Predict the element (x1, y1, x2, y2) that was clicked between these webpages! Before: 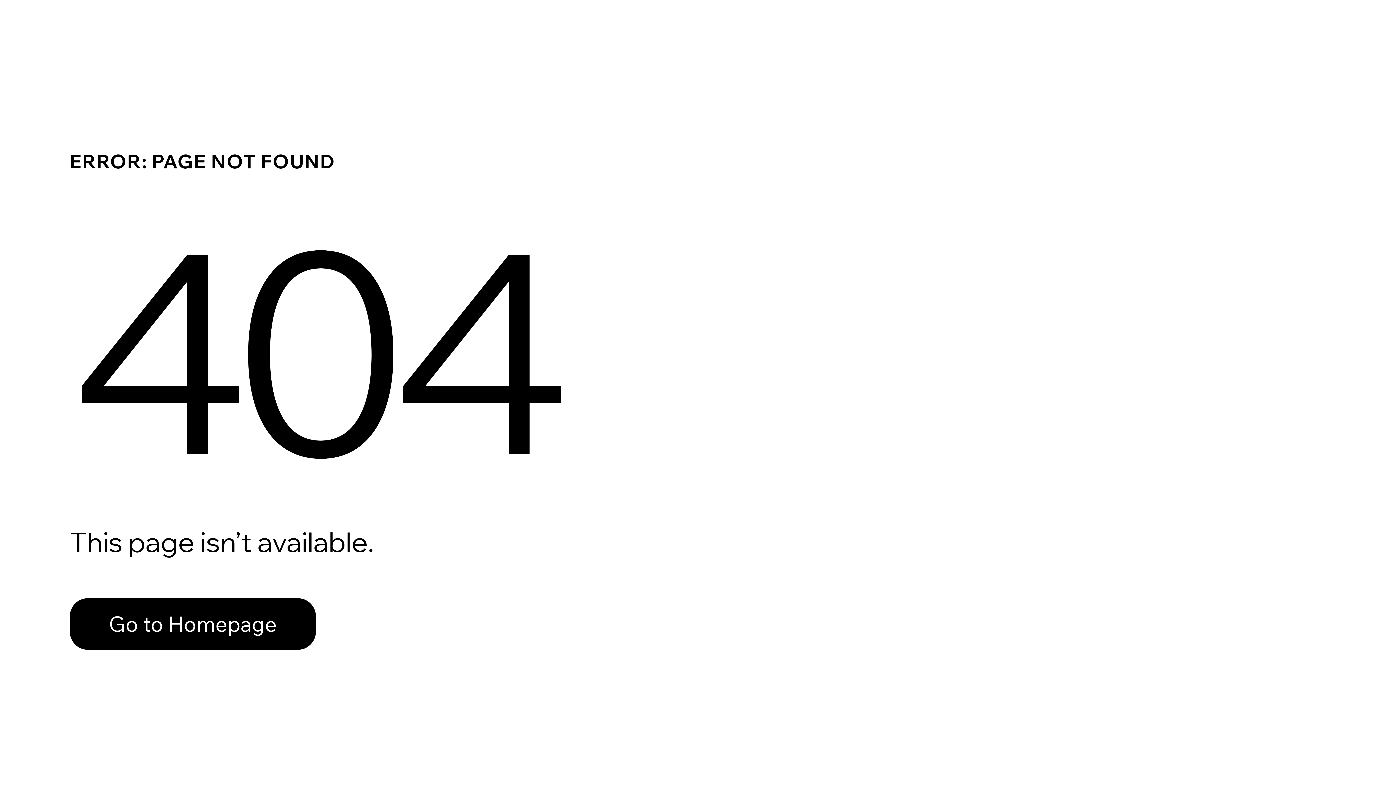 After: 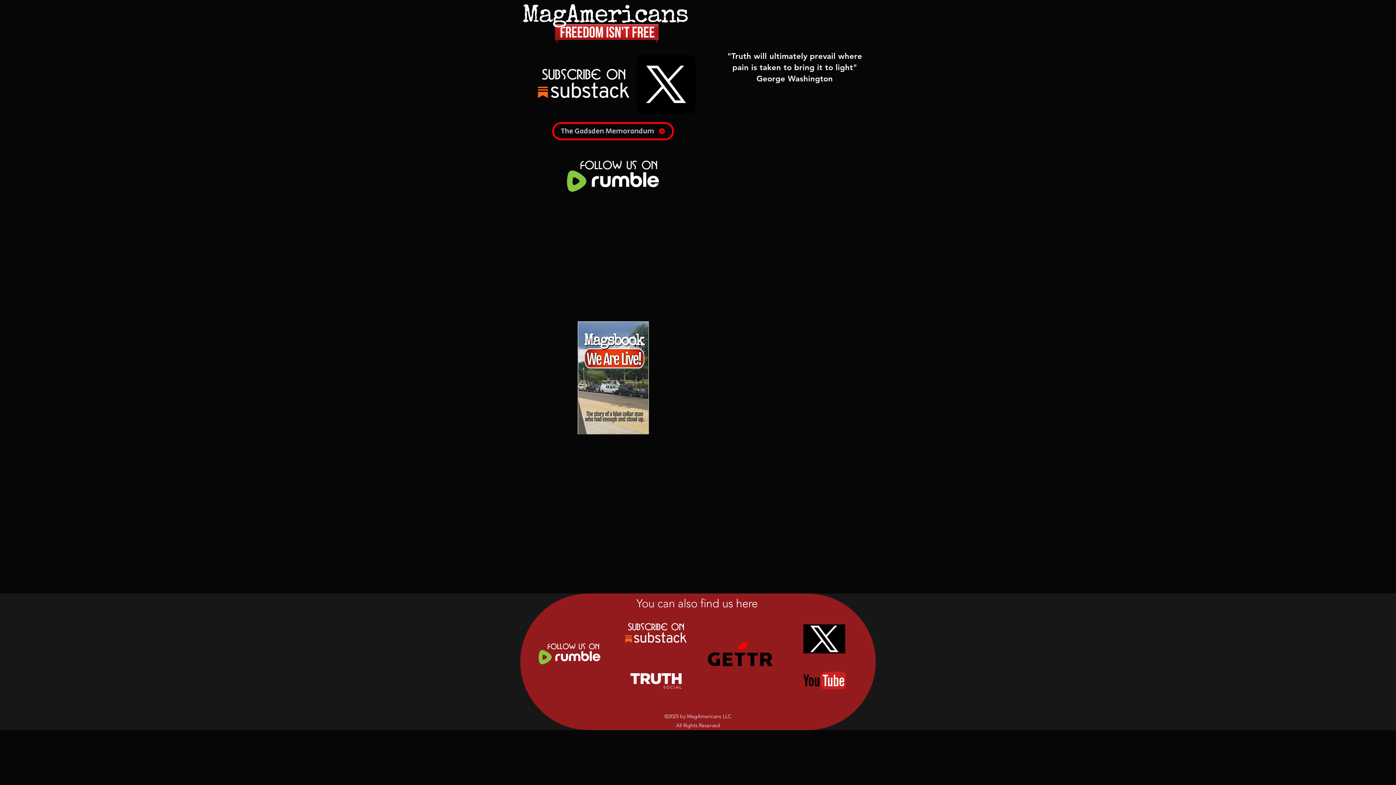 Action: label: Go to Homepage bbox: (69, 582, 768, 659)